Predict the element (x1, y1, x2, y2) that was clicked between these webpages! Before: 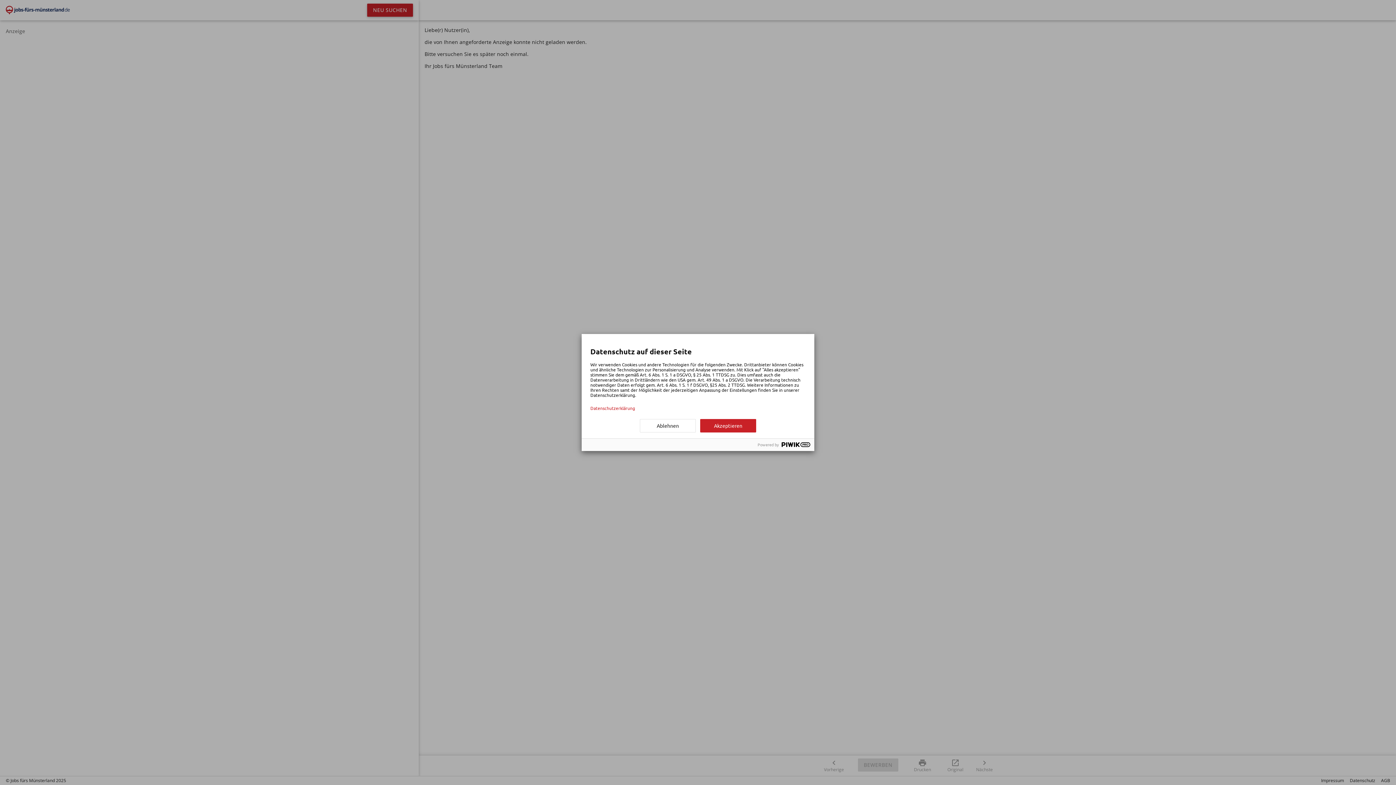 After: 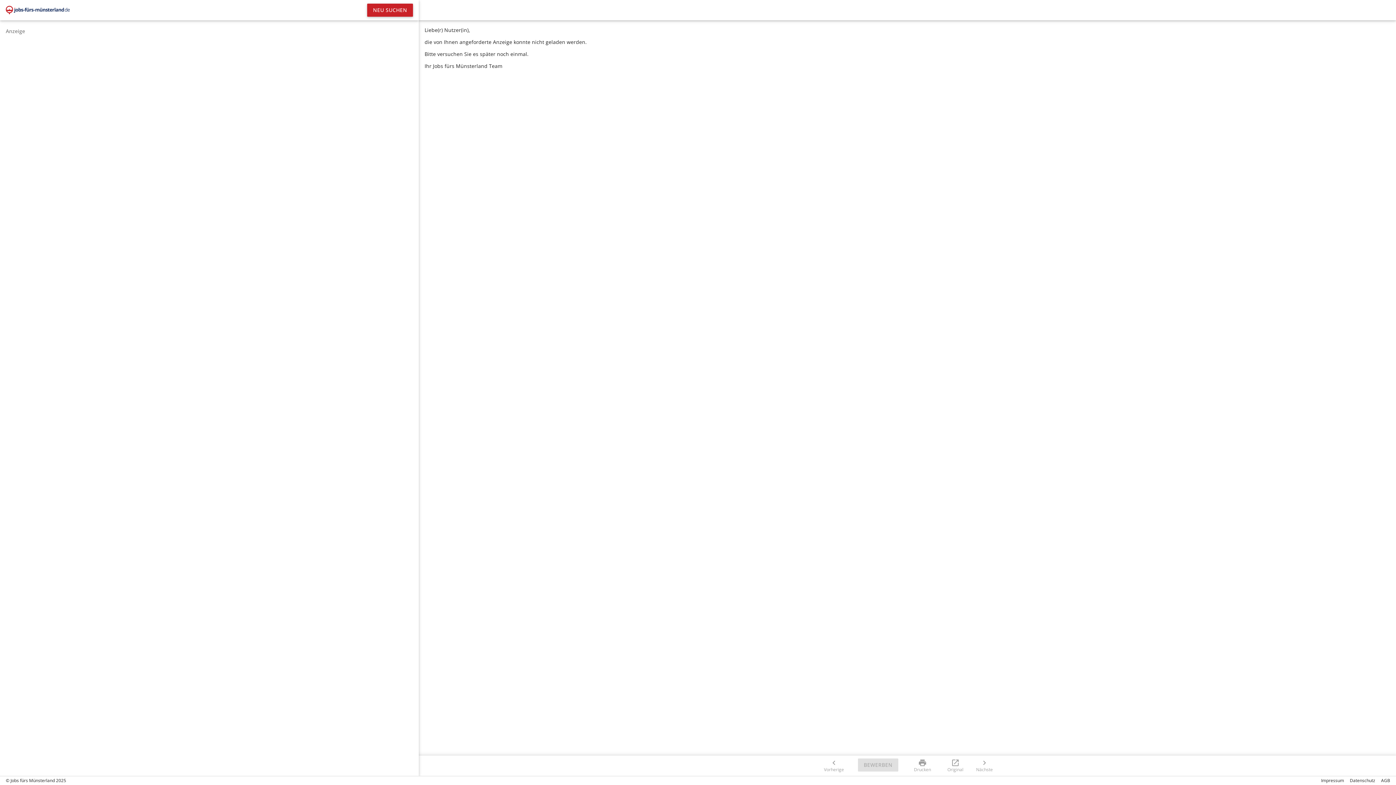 Action: bbox: (640, 419, 696, 432) label: Ablehnen